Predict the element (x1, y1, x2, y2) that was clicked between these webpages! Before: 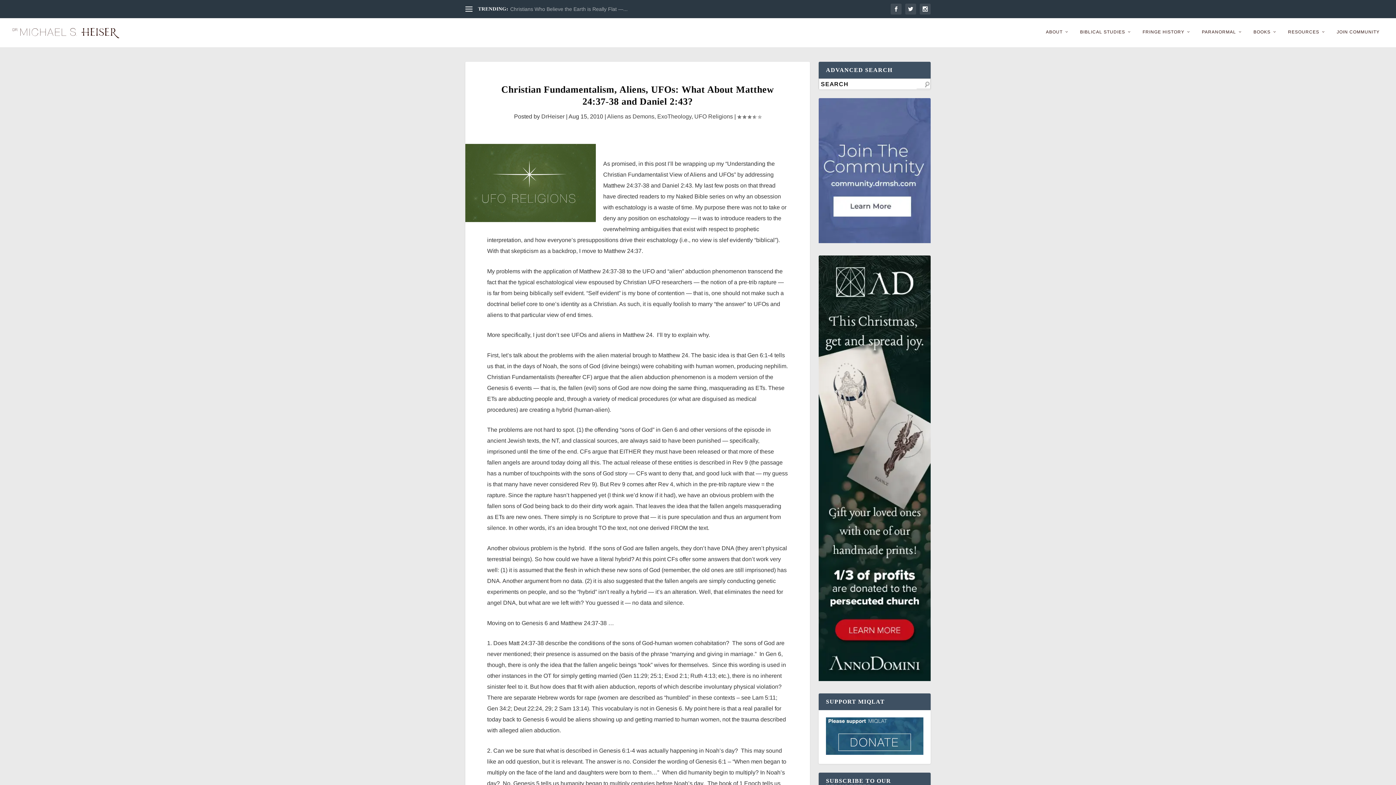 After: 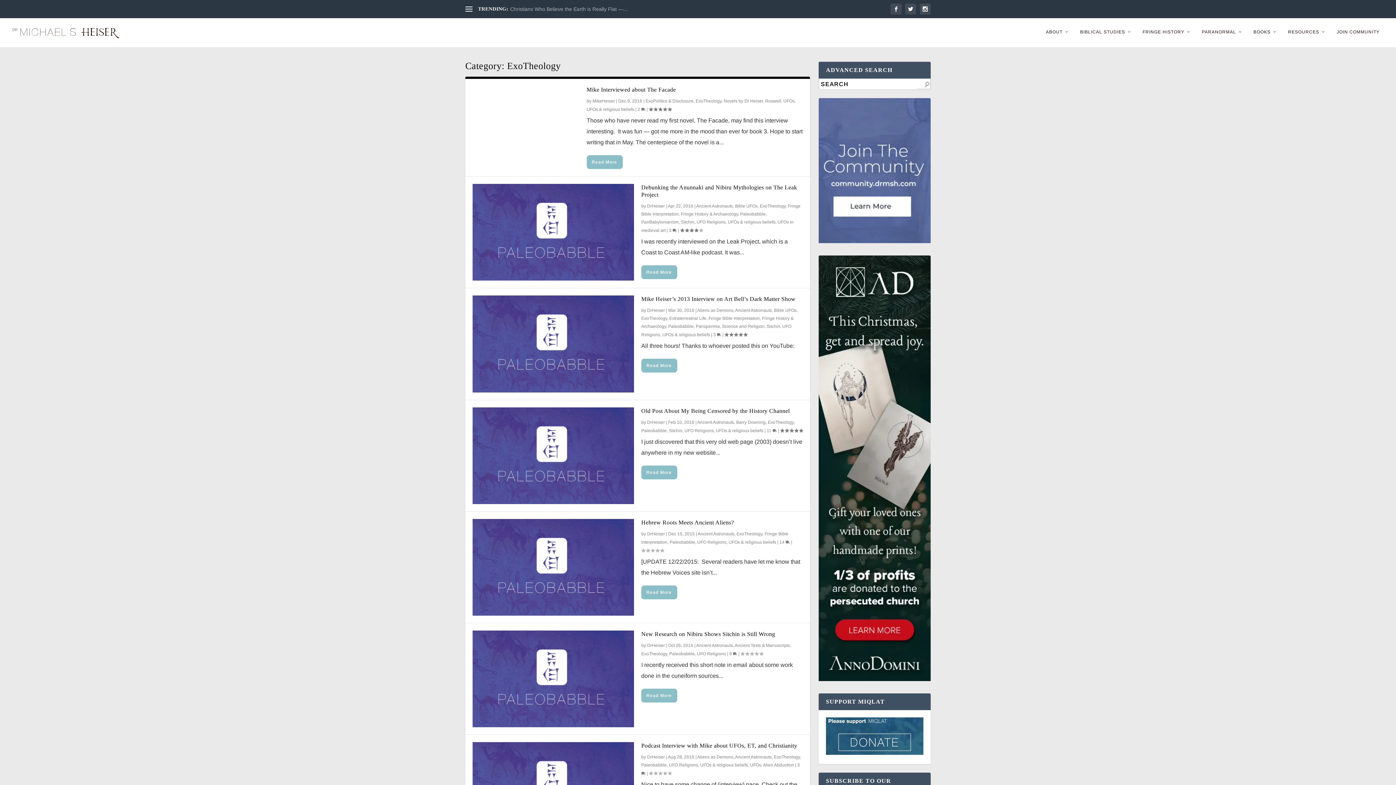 Action: bbox: (657, 113, 691, 119) label: ExoTheology